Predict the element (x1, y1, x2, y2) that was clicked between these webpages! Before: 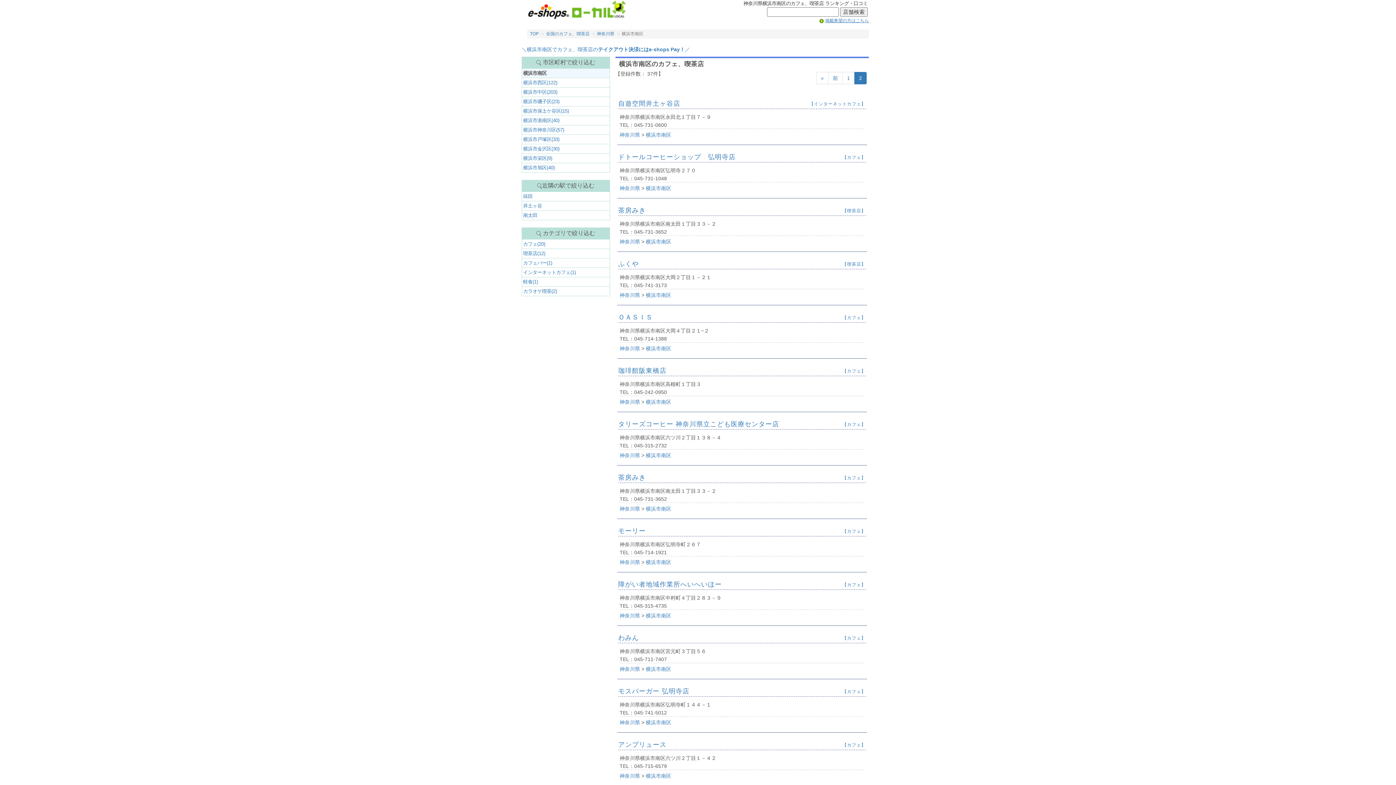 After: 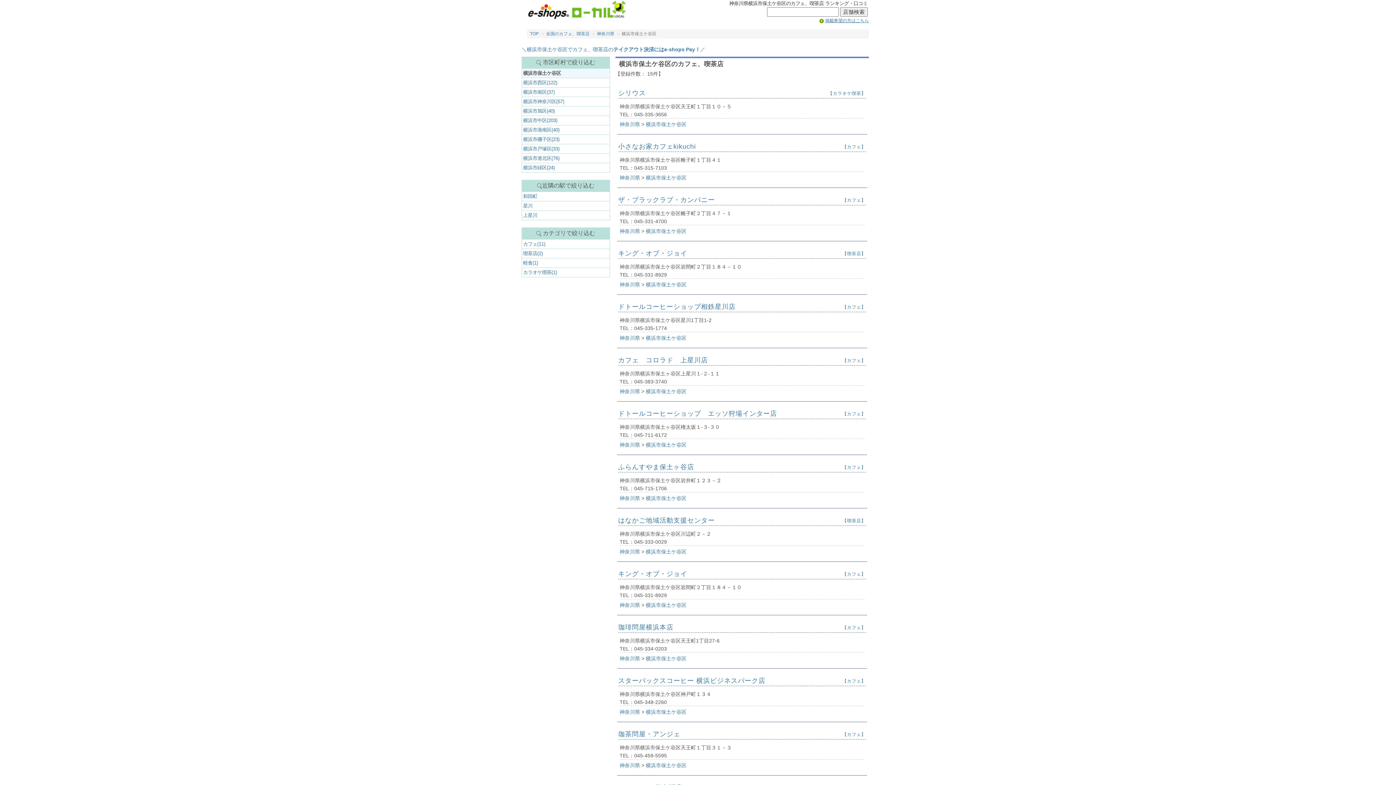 Action: label: 横浜市保土ケ谷区(15) bbox: (521, 106, 610, 116)